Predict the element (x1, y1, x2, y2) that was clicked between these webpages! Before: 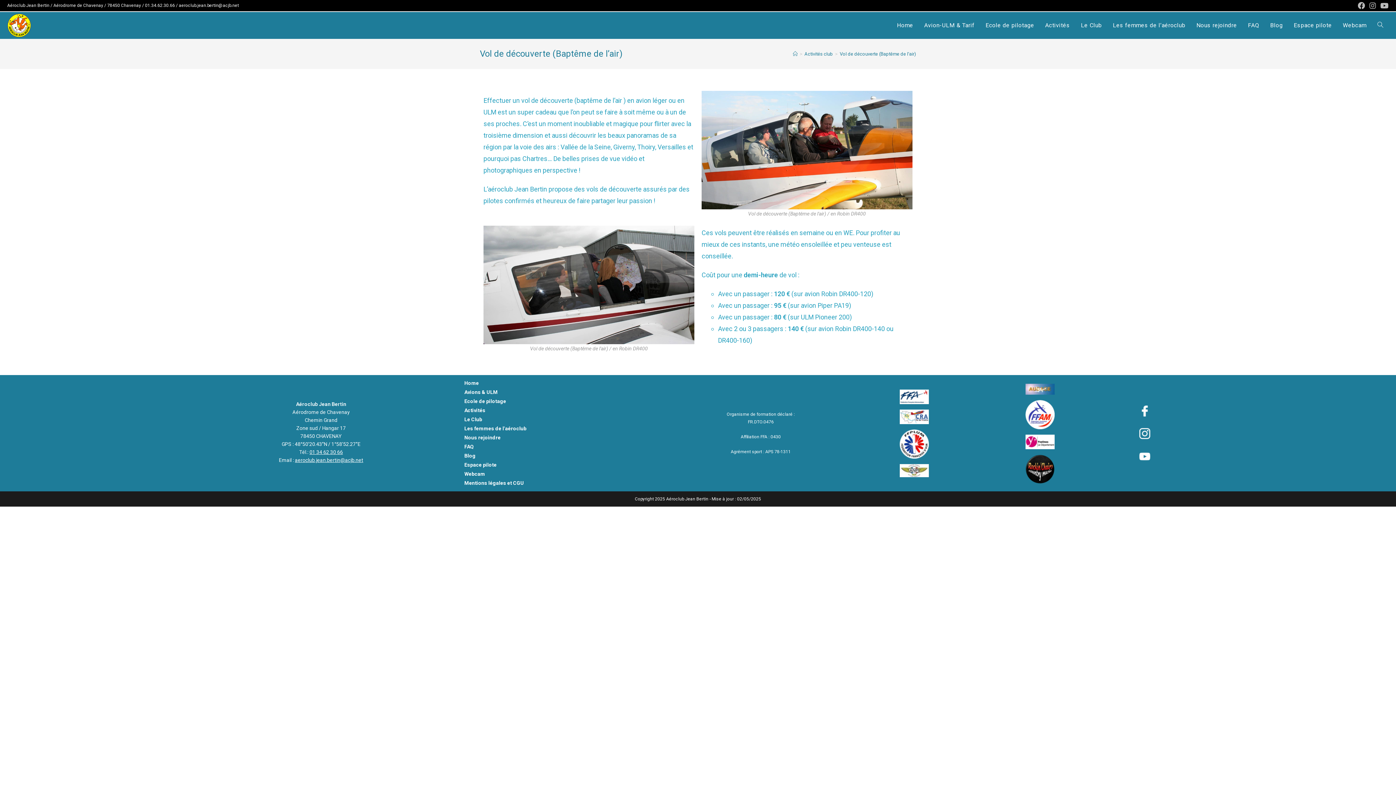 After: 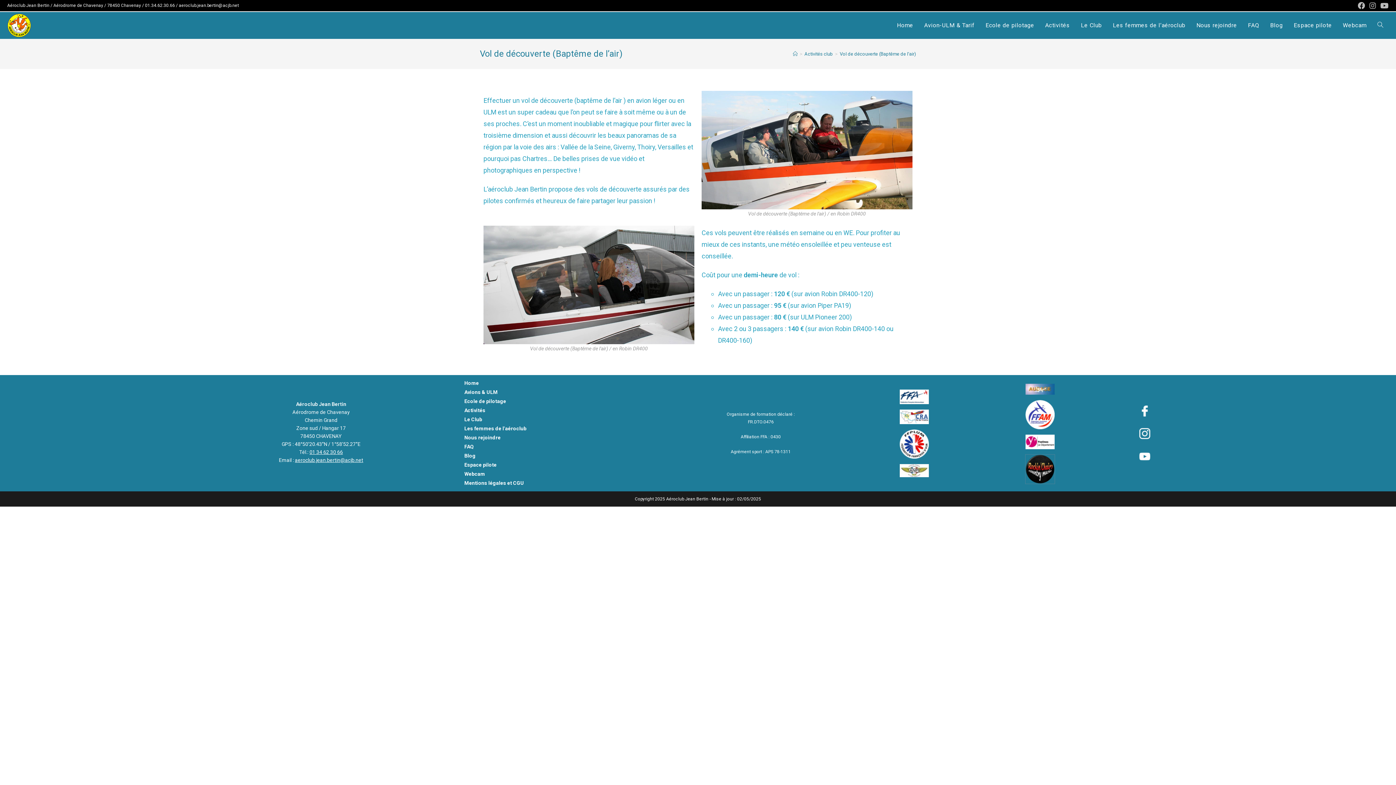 Action: bbox: (1025, 454, 1054, 483)